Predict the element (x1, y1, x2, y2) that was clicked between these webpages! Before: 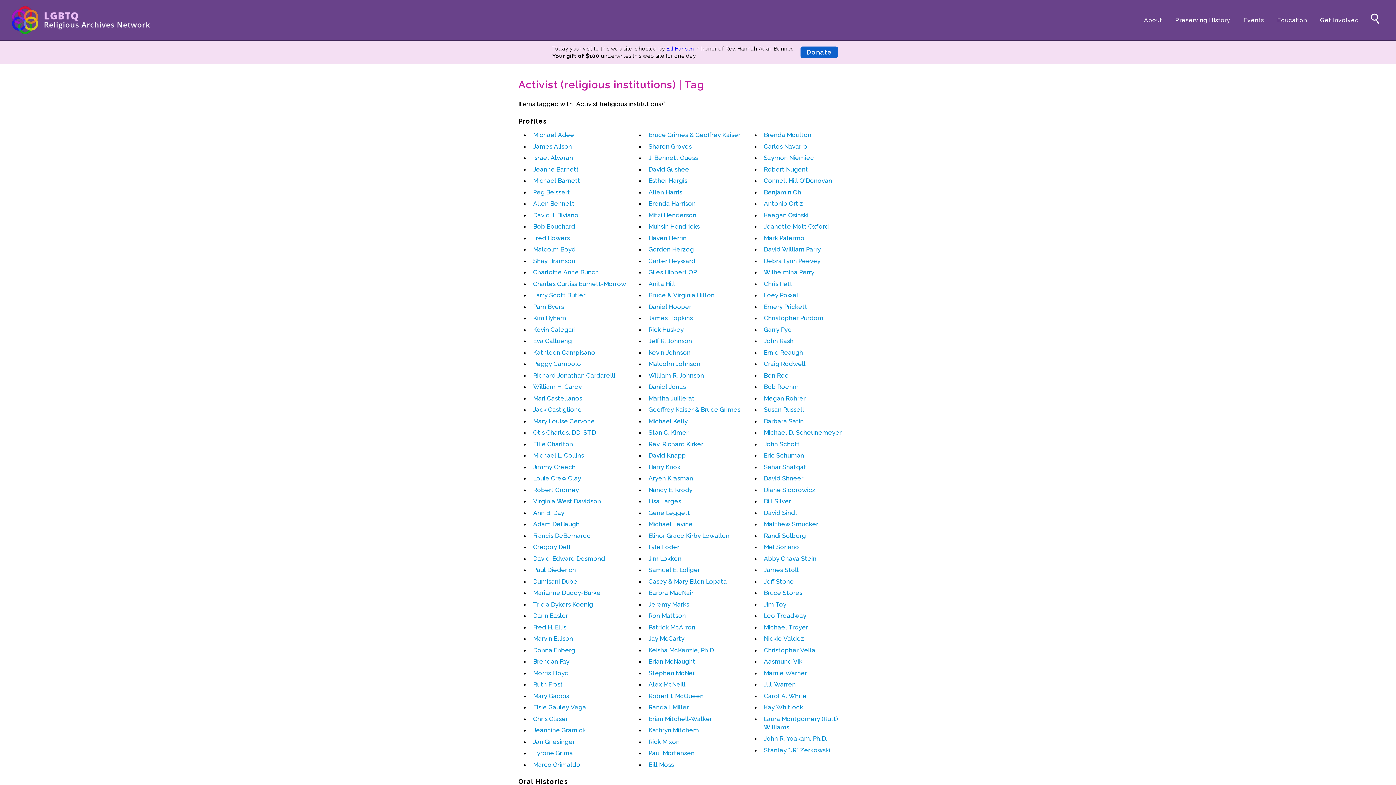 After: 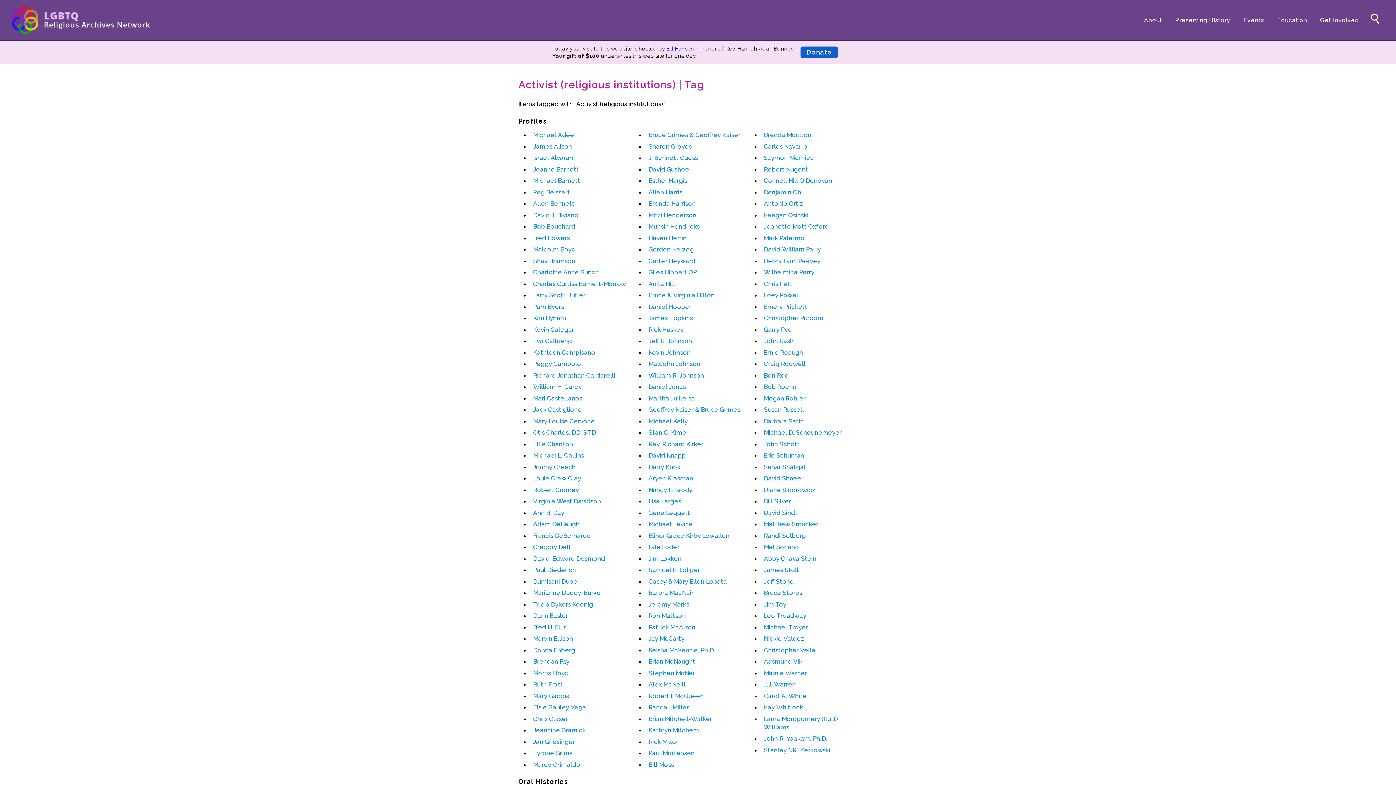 Action: bbox: (666, 45, 694, 52) label: Ed Hansen